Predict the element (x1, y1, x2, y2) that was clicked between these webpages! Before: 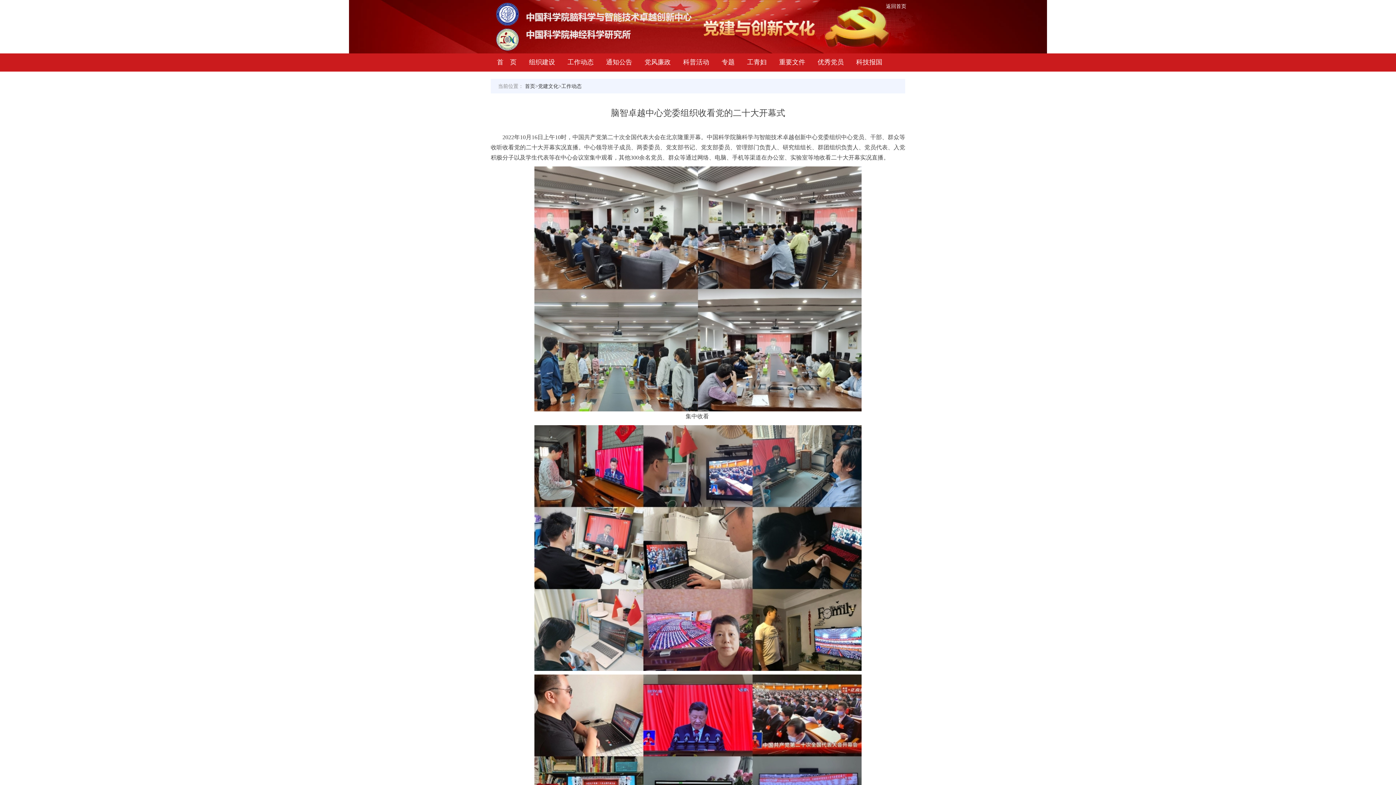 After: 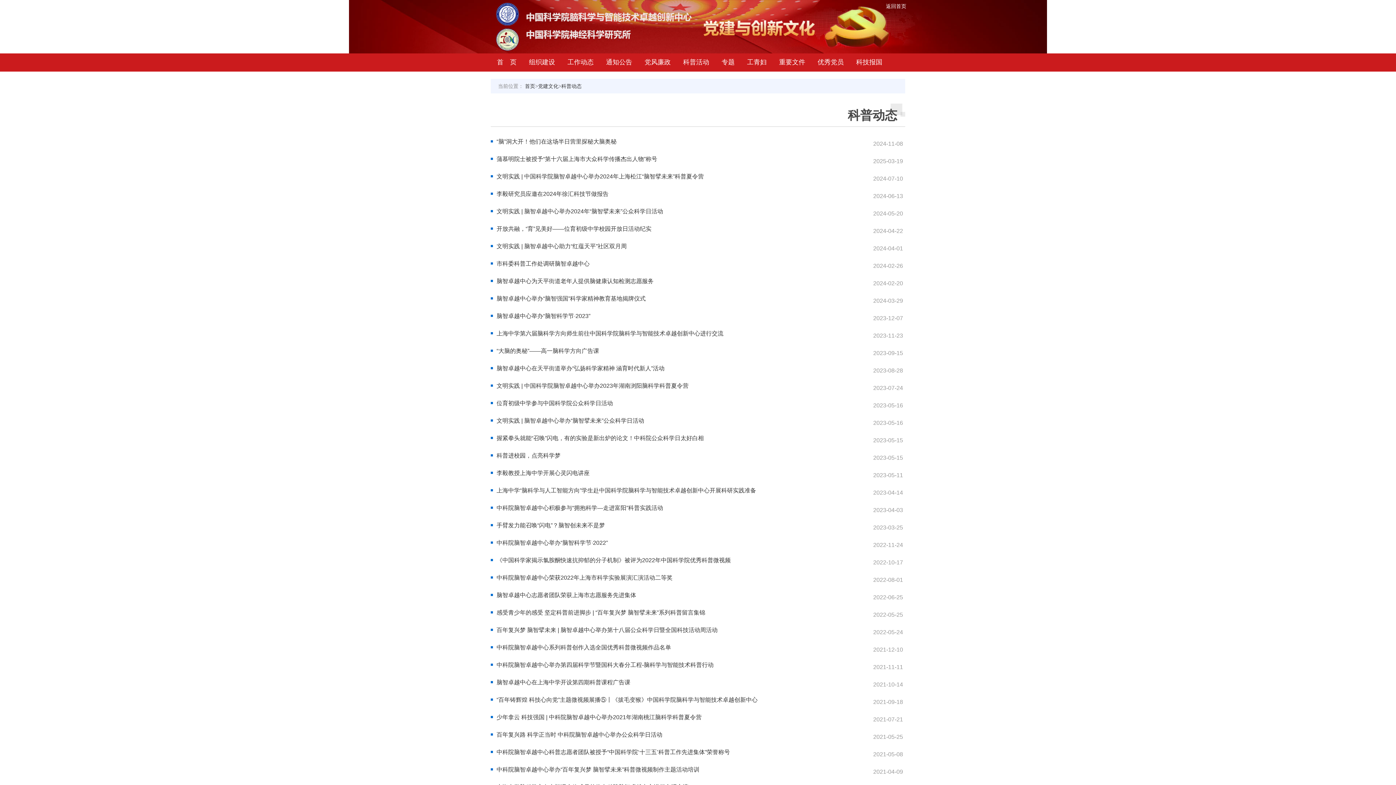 Action: bbox: (677, 53, 715, 70) label: 科普活动